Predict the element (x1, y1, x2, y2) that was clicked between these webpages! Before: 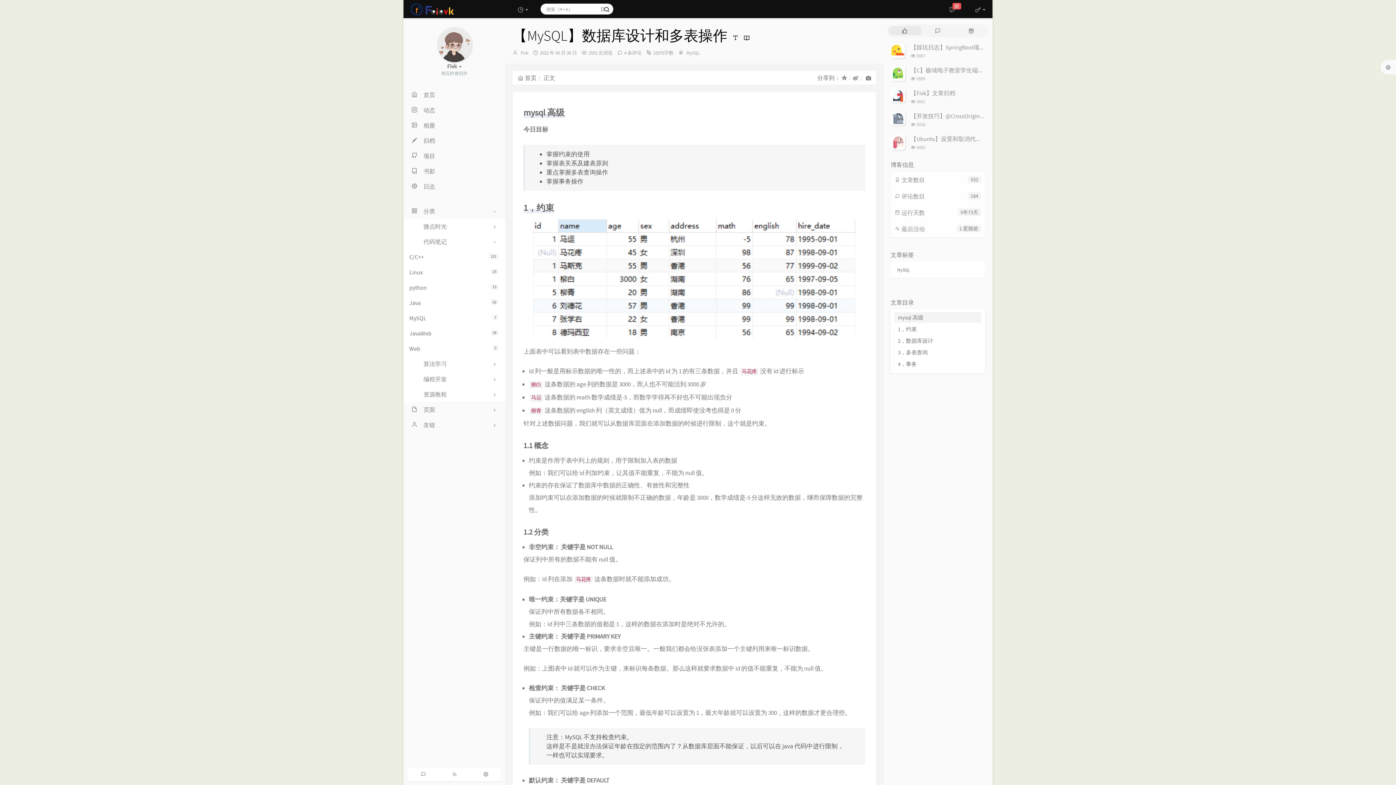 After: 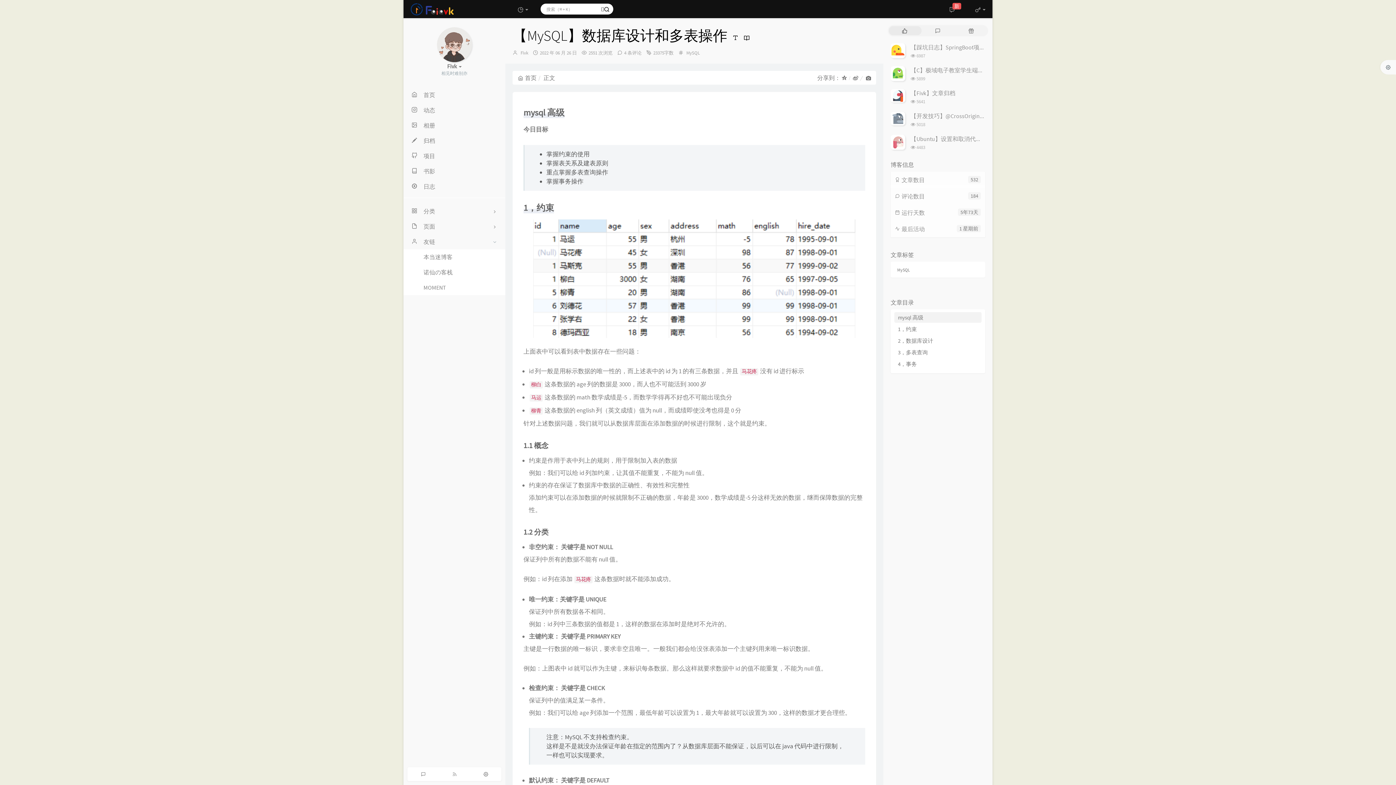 Action: label: 友链 bbox: (403, 417, 505, 432)